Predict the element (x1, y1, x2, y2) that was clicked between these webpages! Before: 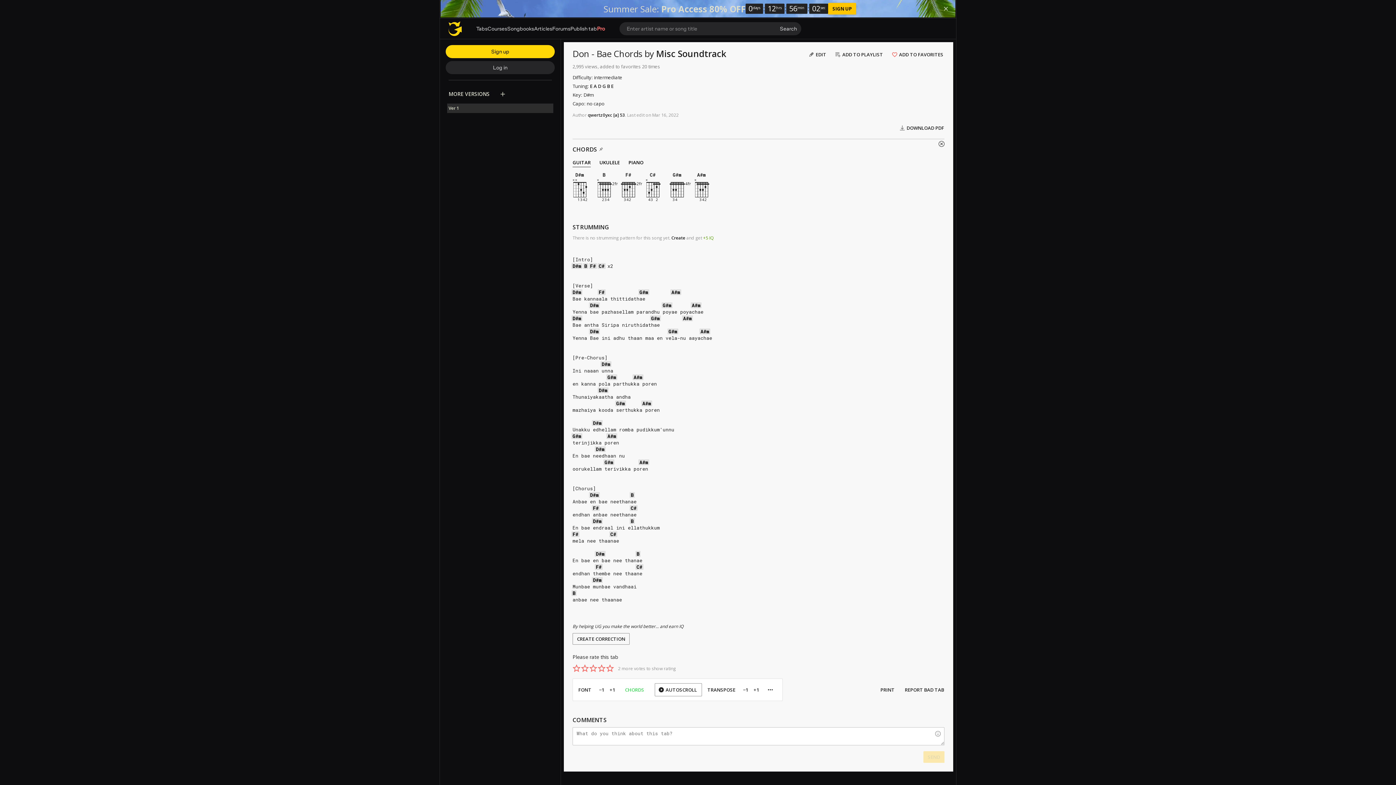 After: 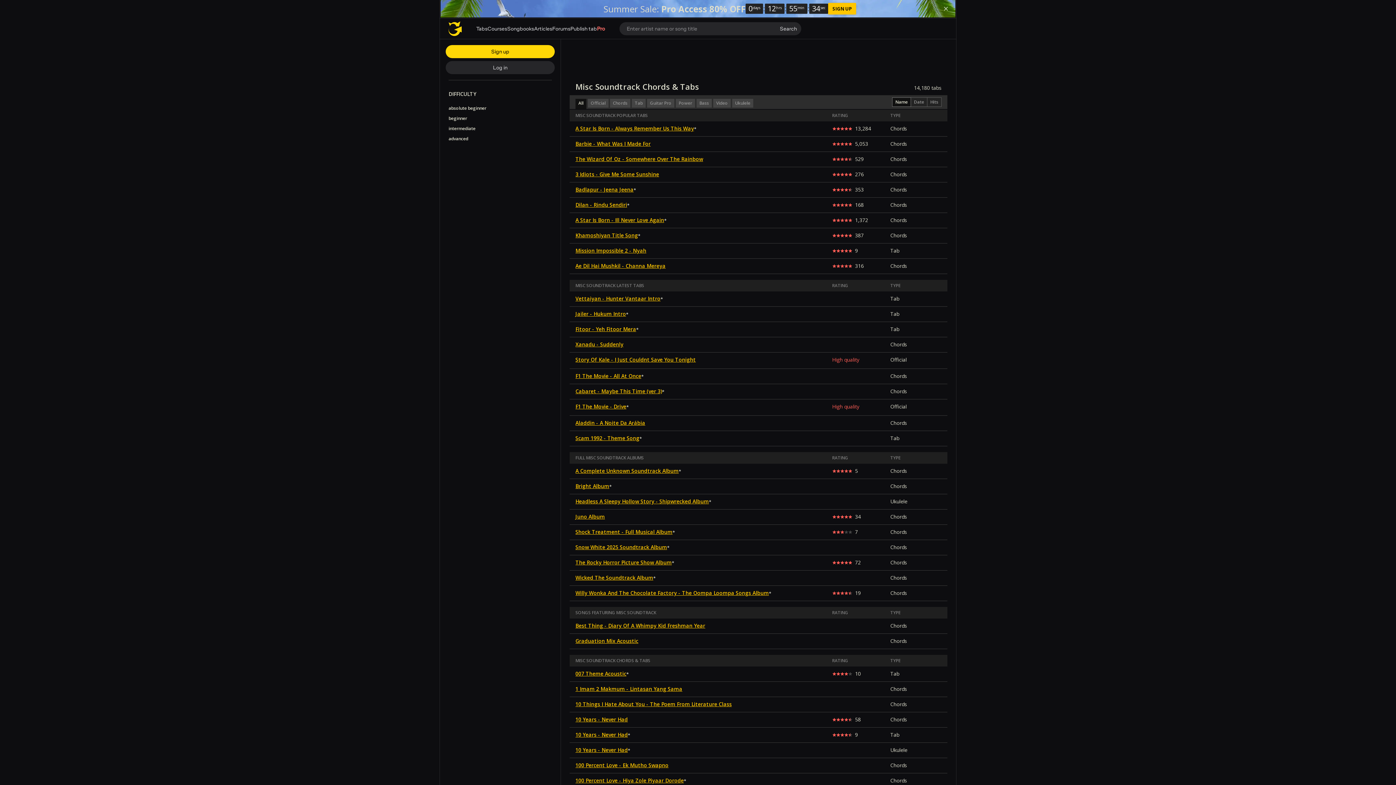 Action: bbox: (656, 47, 726, 59) label: Misc Soundtrack